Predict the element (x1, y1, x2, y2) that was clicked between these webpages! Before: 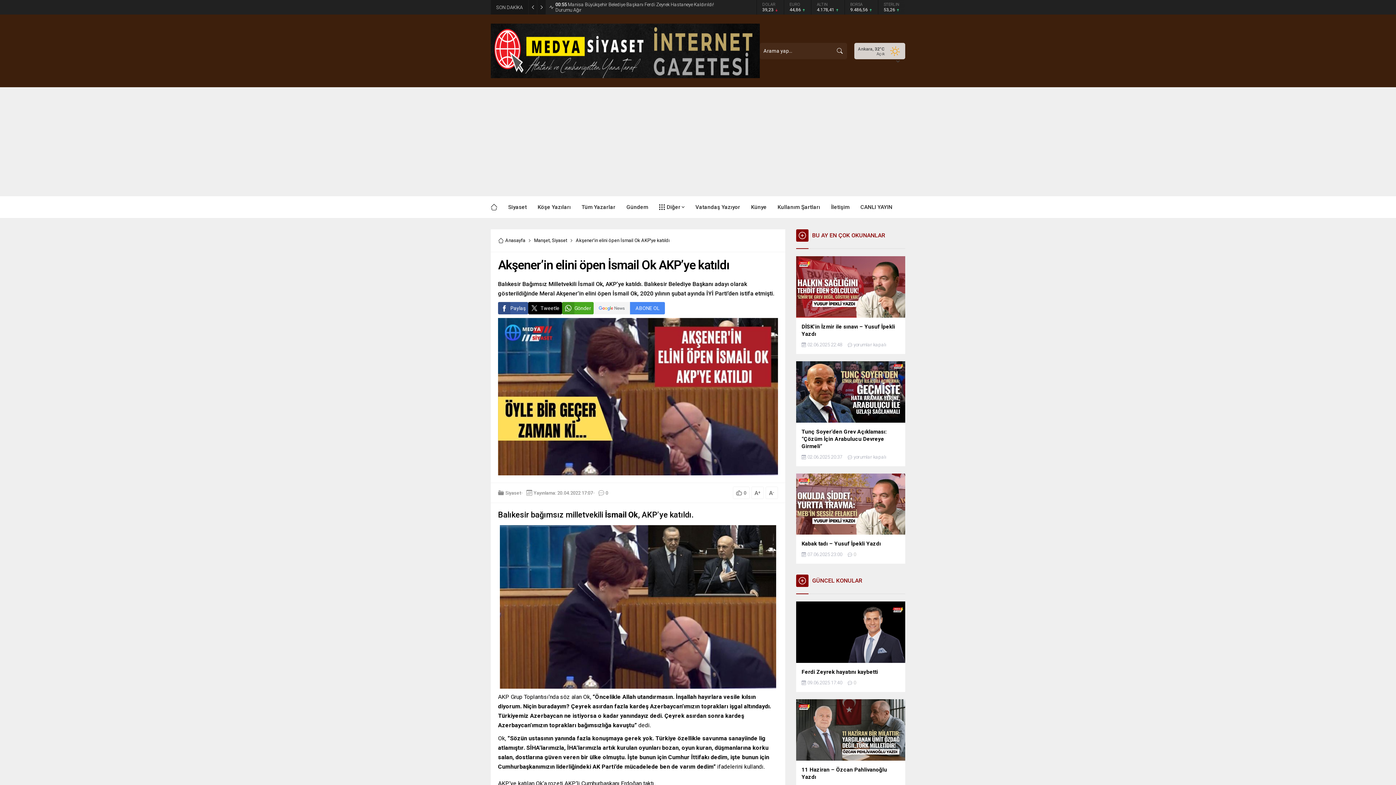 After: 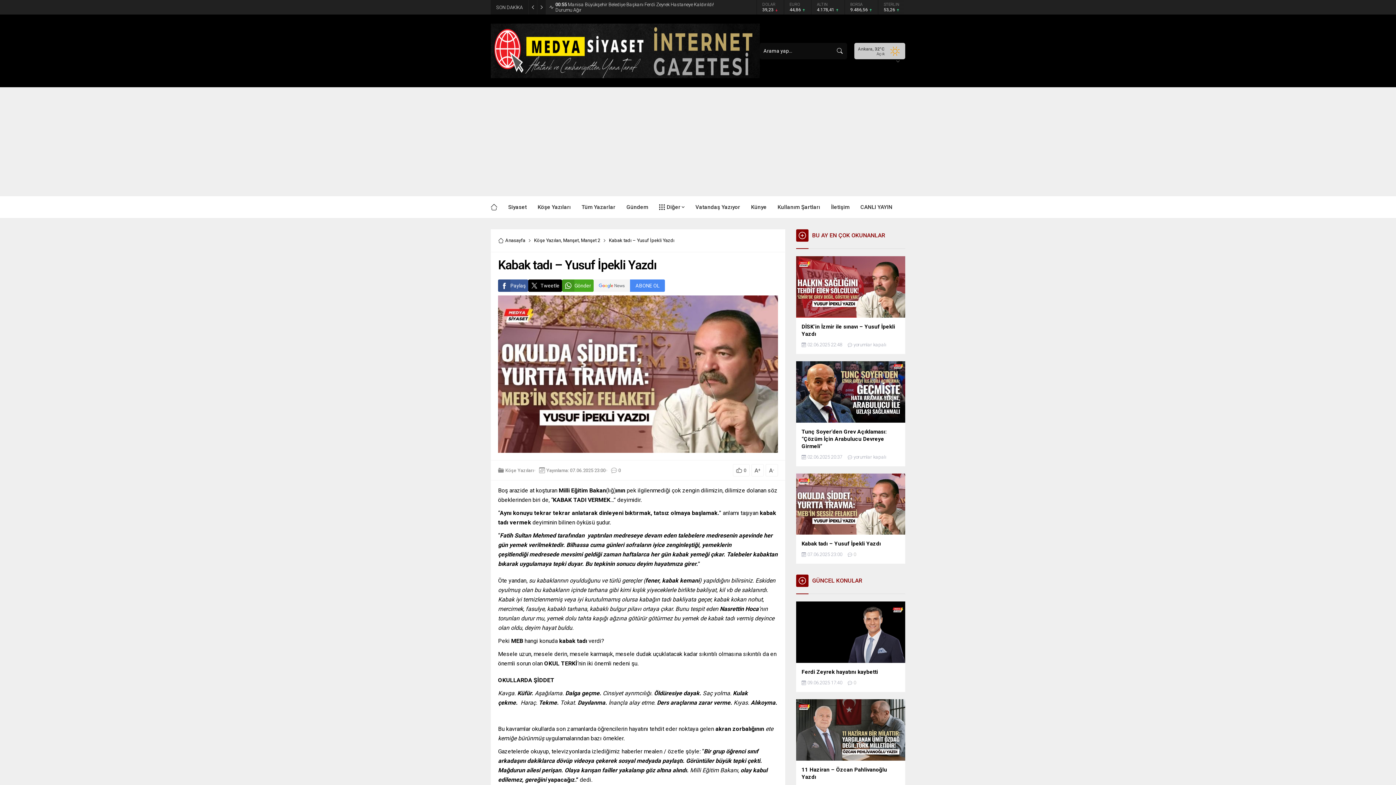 Action: label: Kabak tadı – Yusuf İpekli Yazdı bbox: (801, 540, 900, 547)